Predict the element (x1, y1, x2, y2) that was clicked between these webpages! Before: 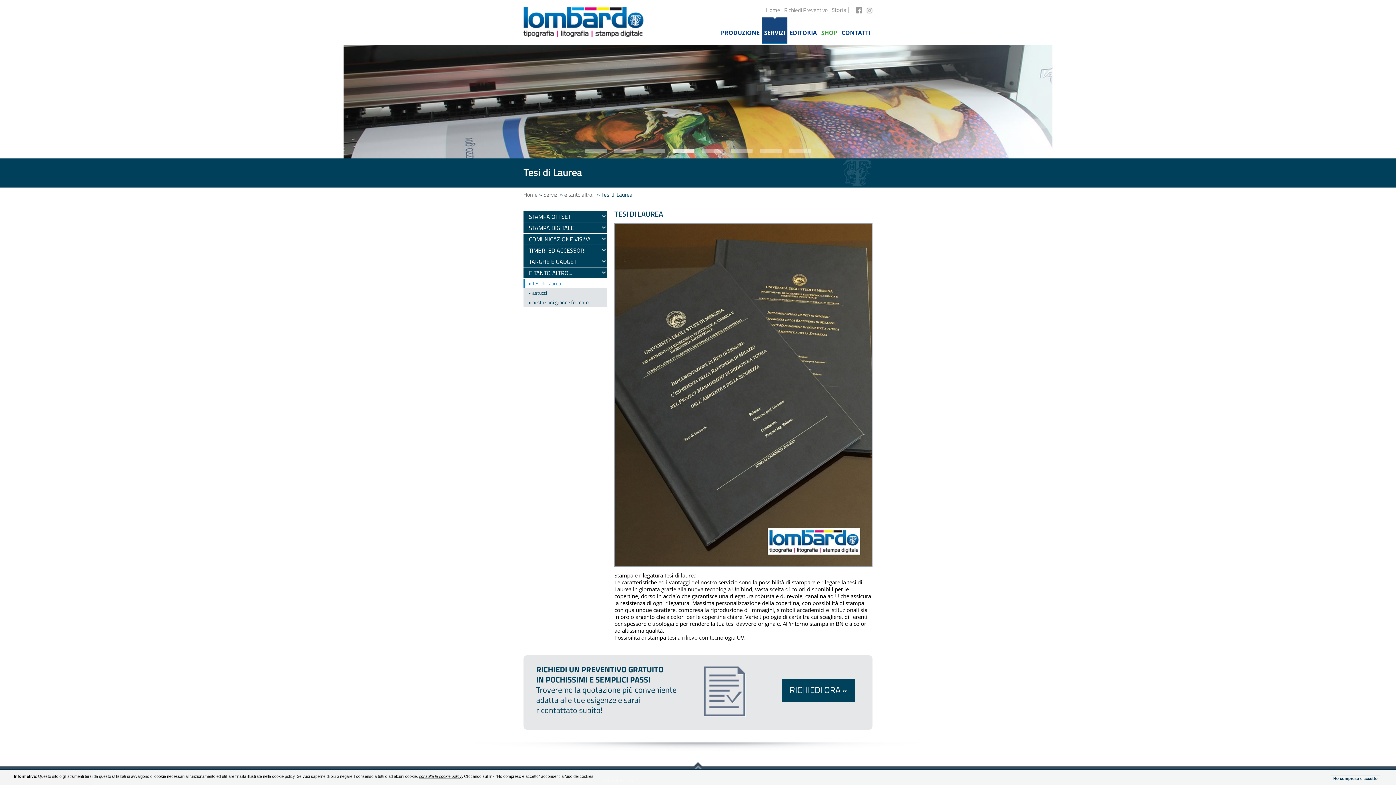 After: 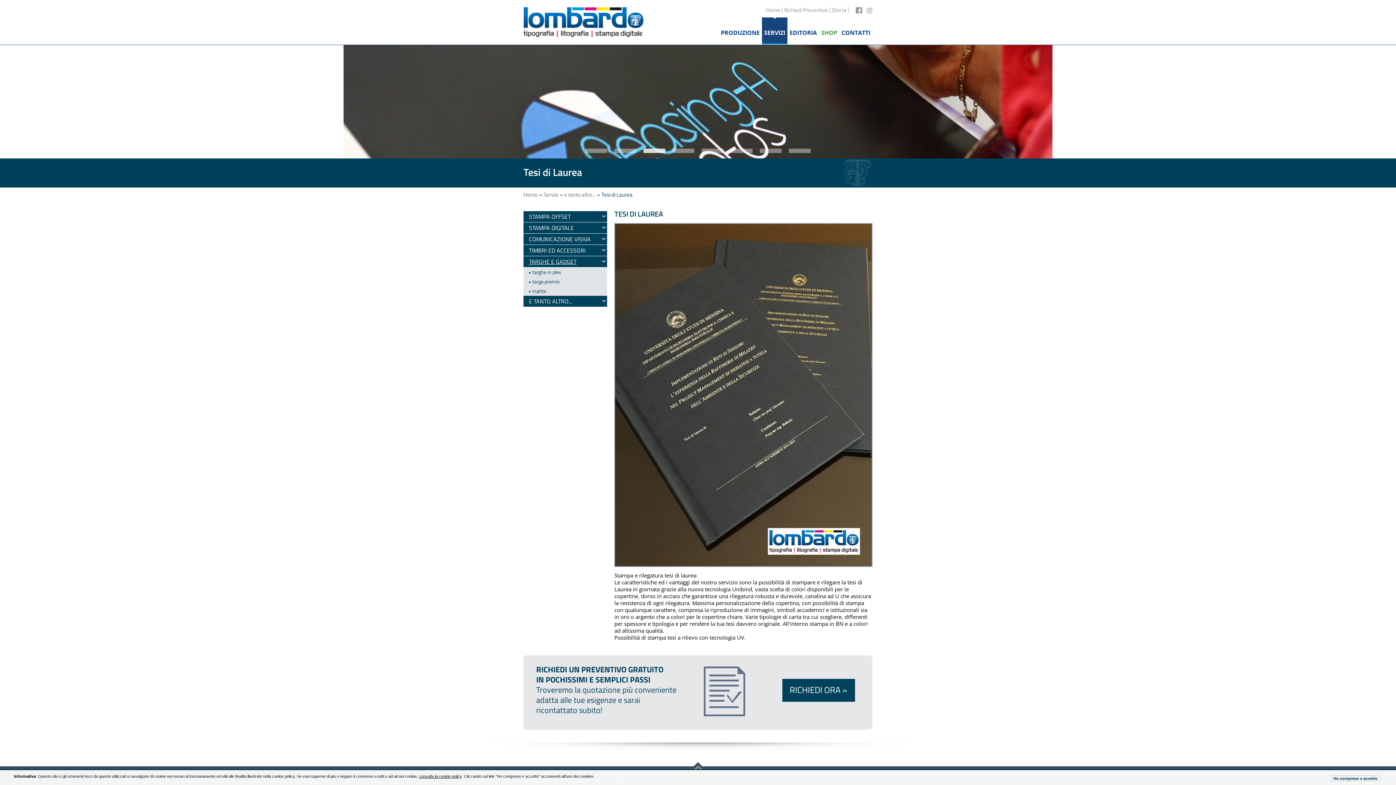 Action: label: TARGHE E GADGET bbox: (523, 256, 607, 267)